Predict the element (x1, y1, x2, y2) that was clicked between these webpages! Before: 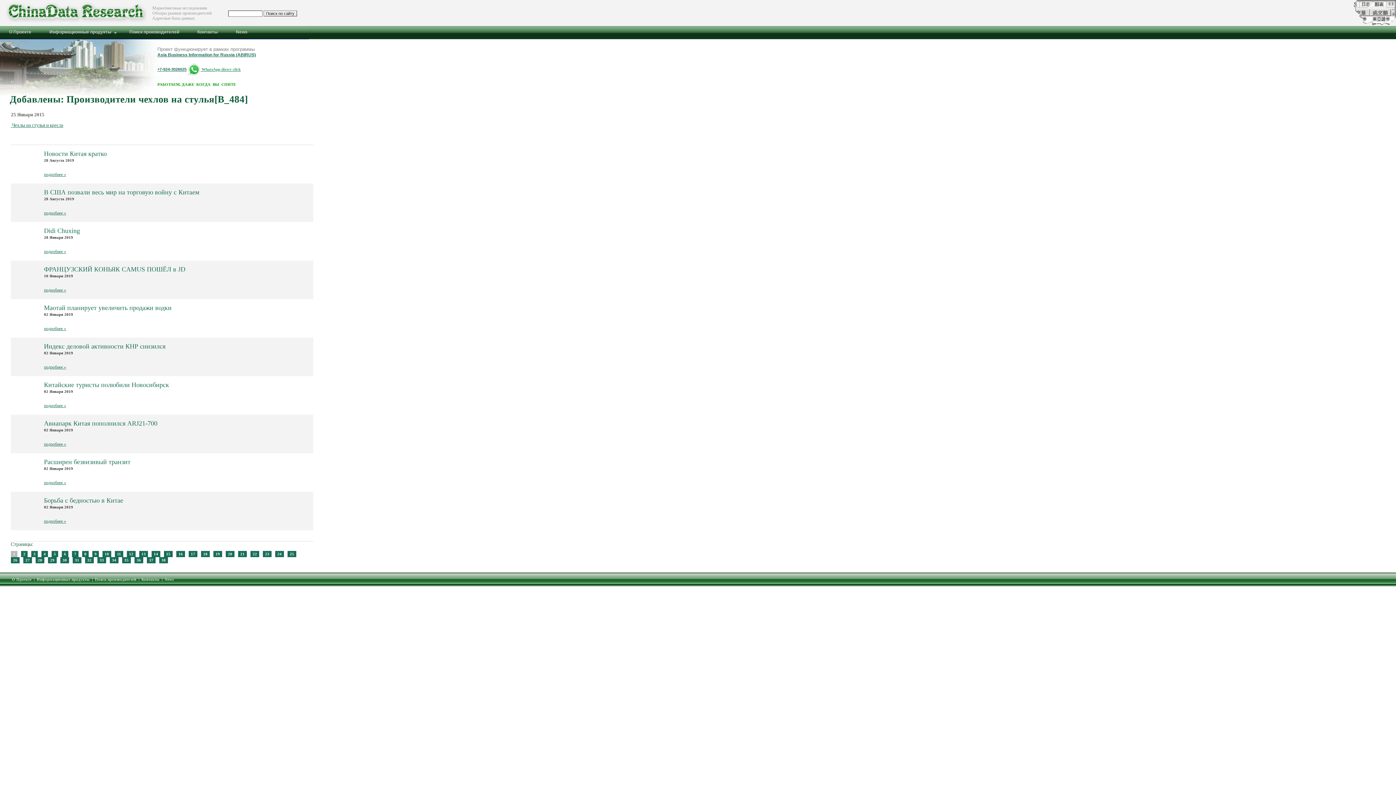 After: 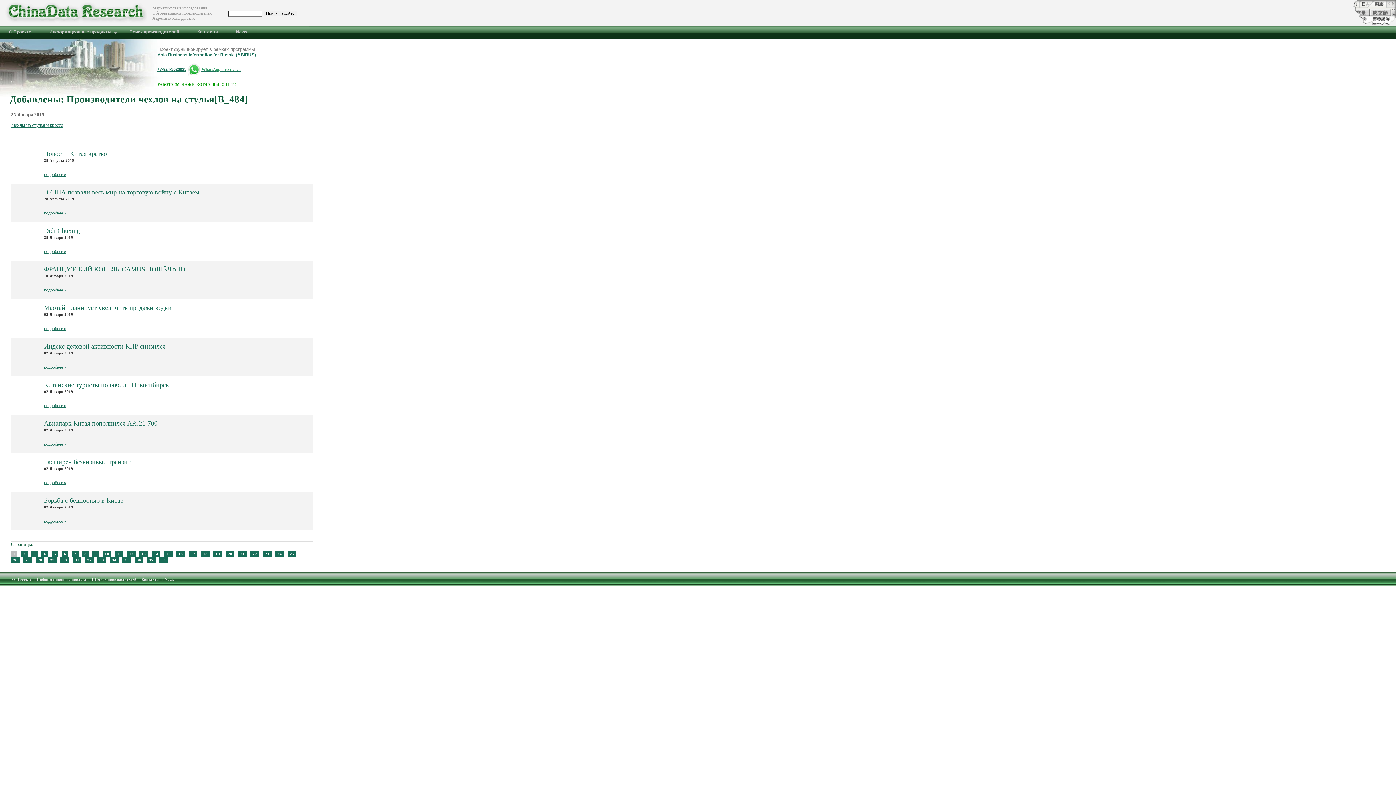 Action: label: 21 bbox: (238, 551, 246, 557)